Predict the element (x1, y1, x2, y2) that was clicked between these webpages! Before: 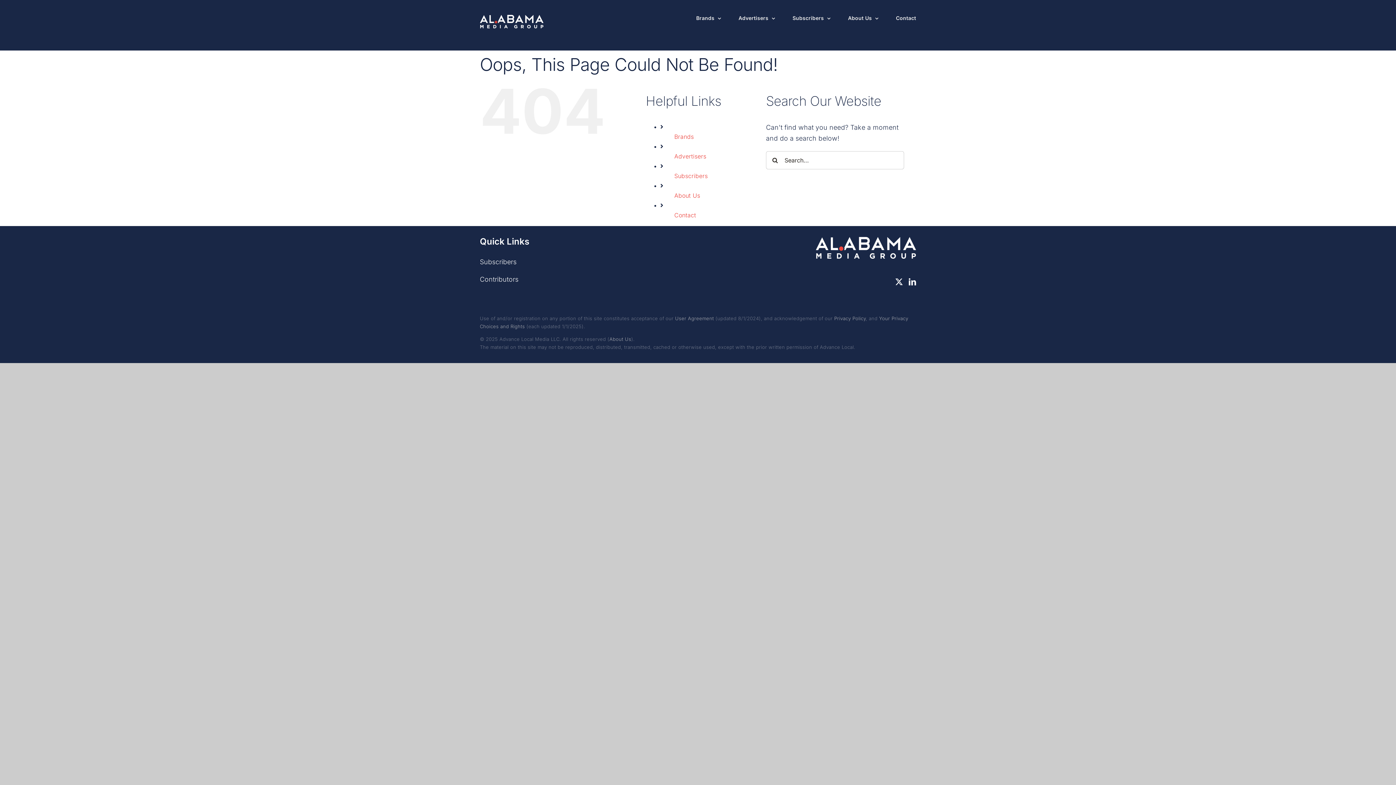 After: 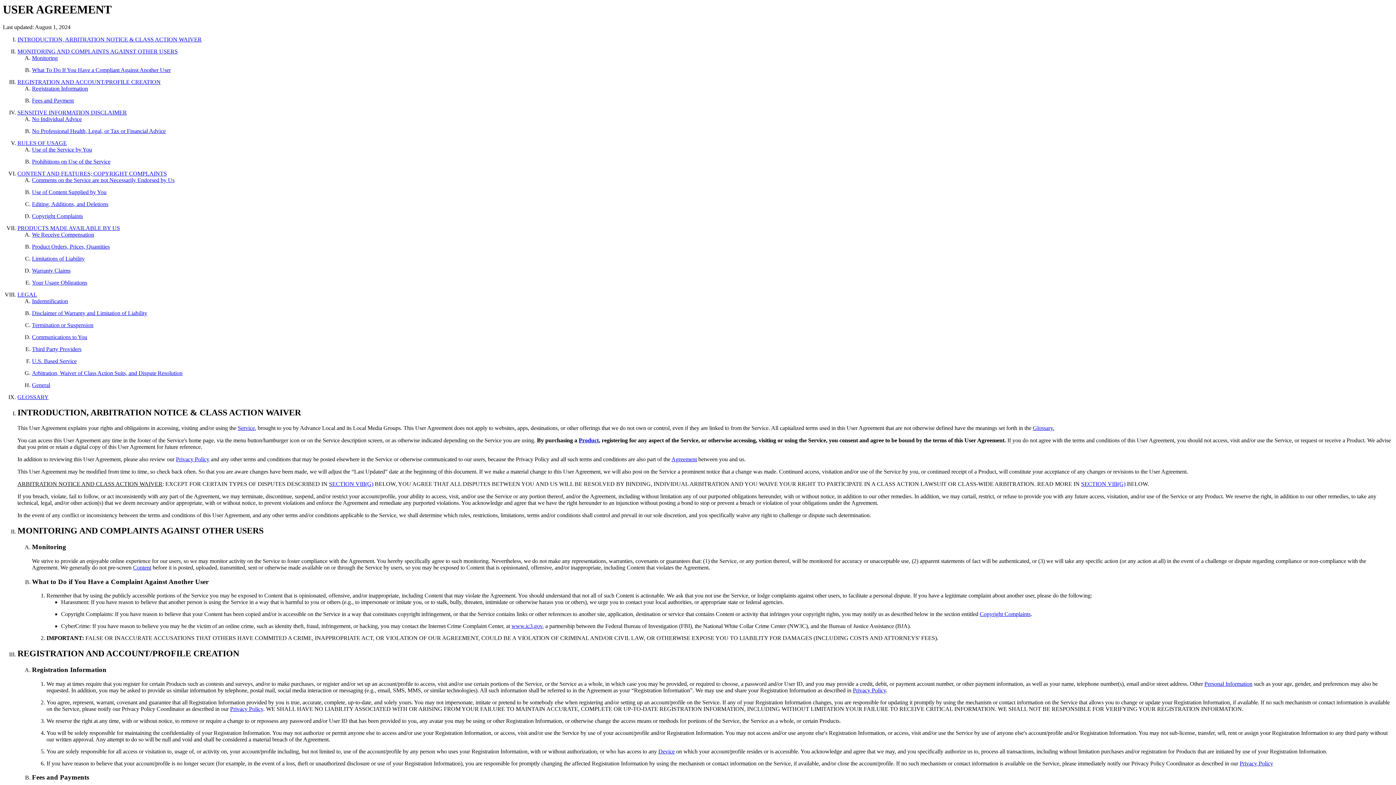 Action: label: User Agreement bbox: (675, 315, 714, 321)